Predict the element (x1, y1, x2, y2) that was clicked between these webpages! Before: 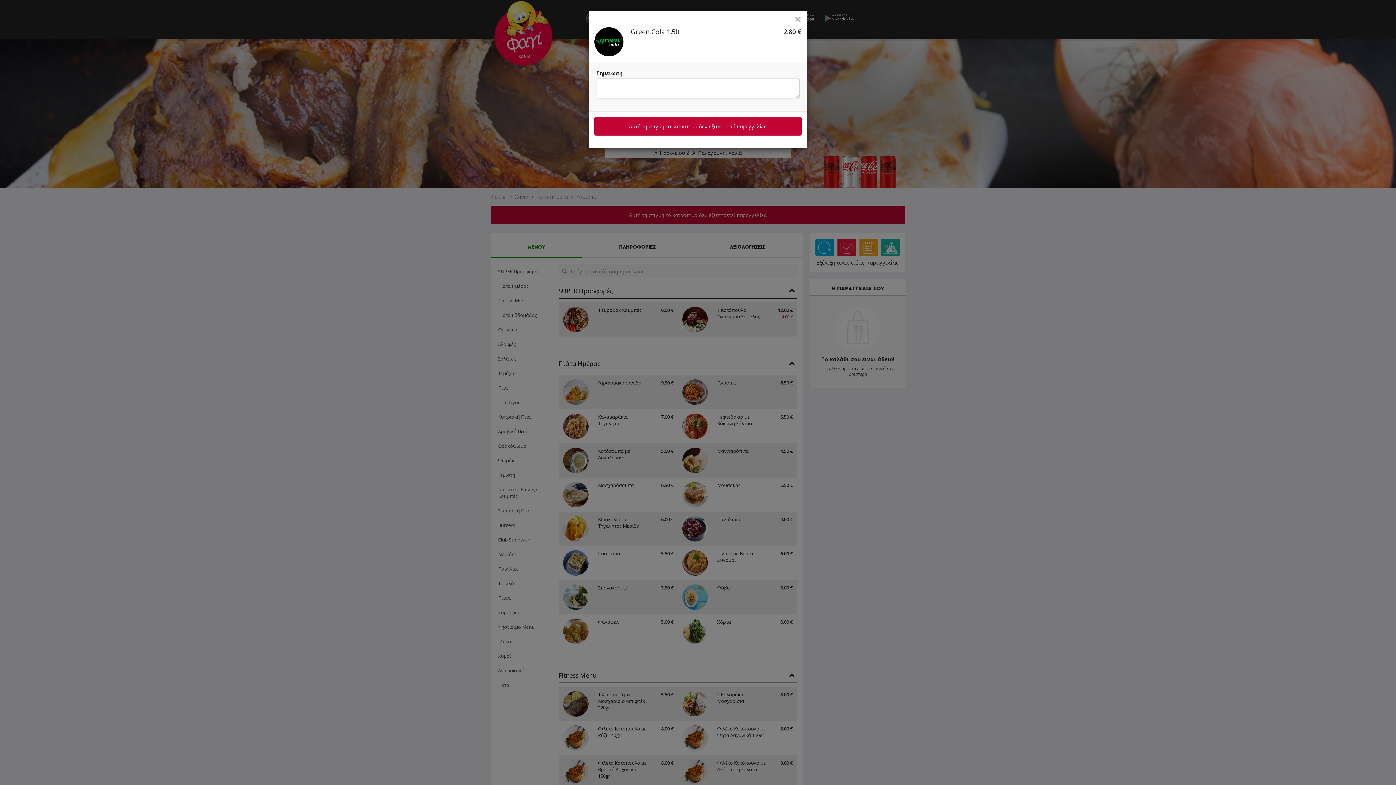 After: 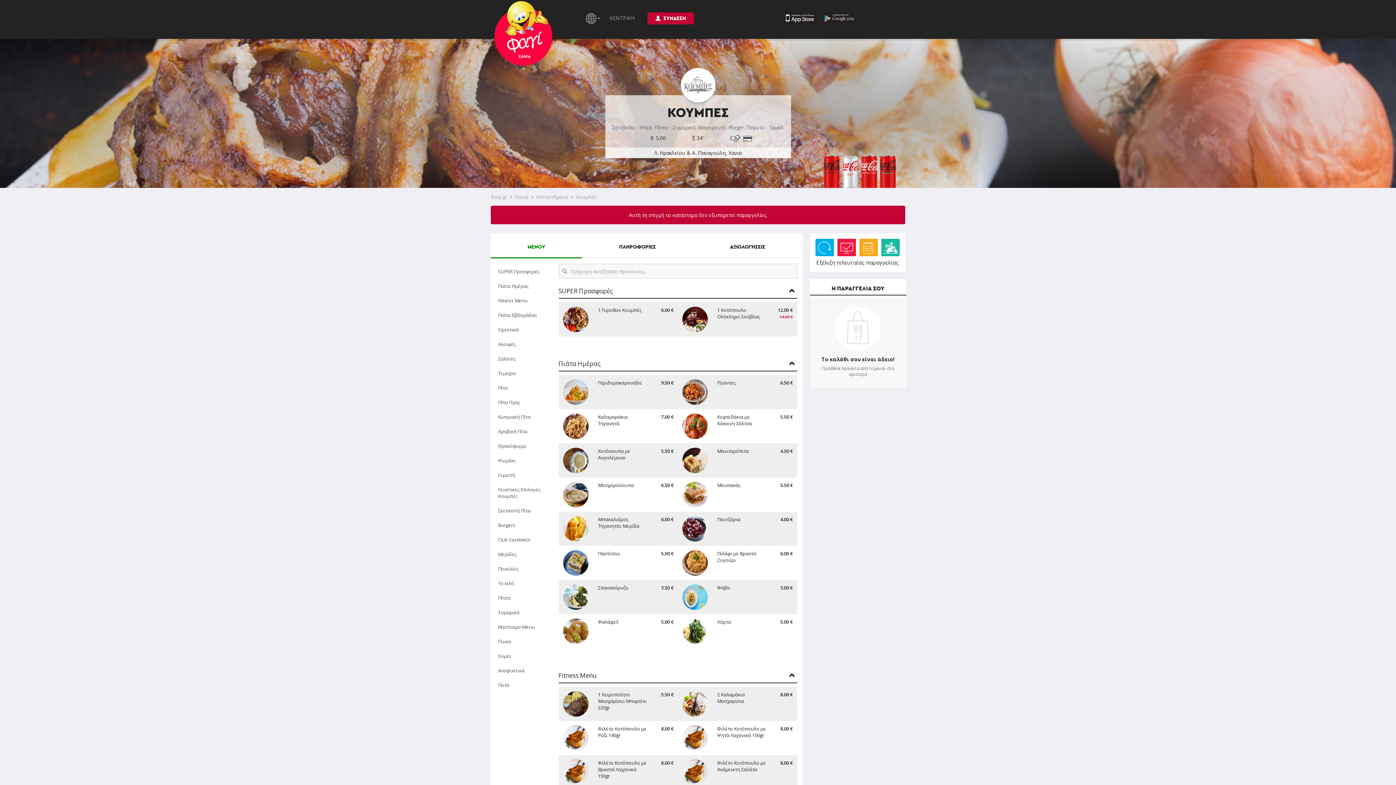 Action: bbox: (794, 15, 801, 21) label: ×